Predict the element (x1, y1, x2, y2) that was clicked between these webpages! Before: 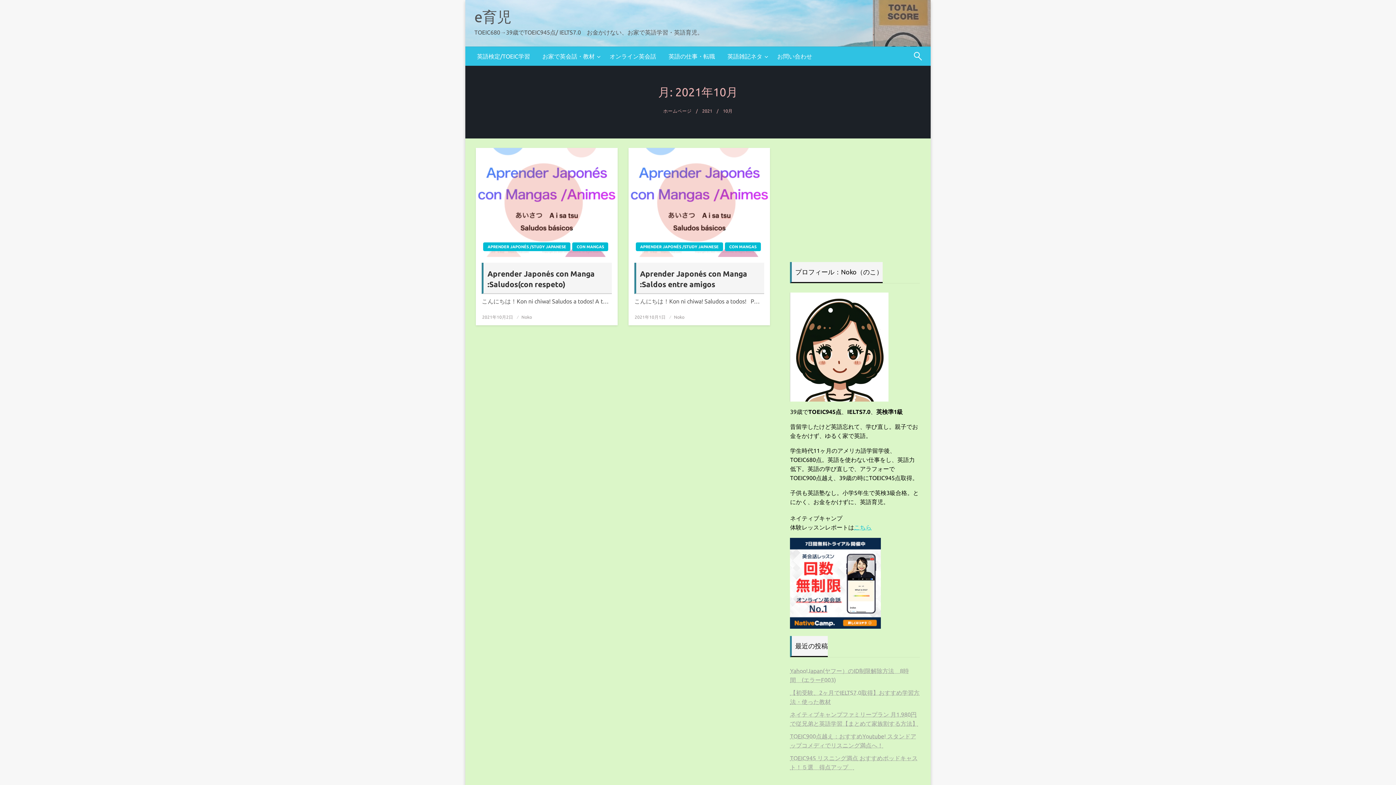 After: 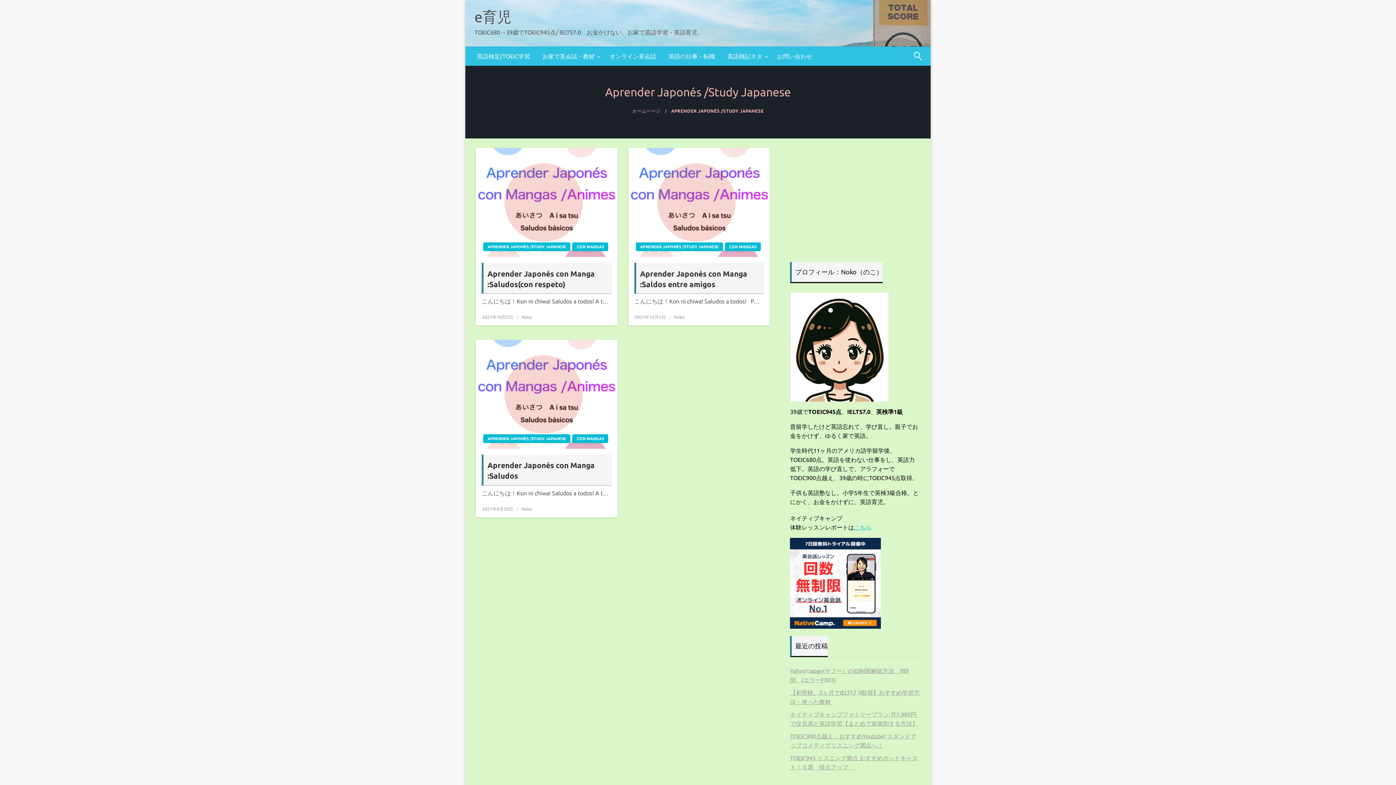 Action: bbox: (635, 242, 723, 251) label: APRENDER JAPONÉS /STUDY JAPANESE